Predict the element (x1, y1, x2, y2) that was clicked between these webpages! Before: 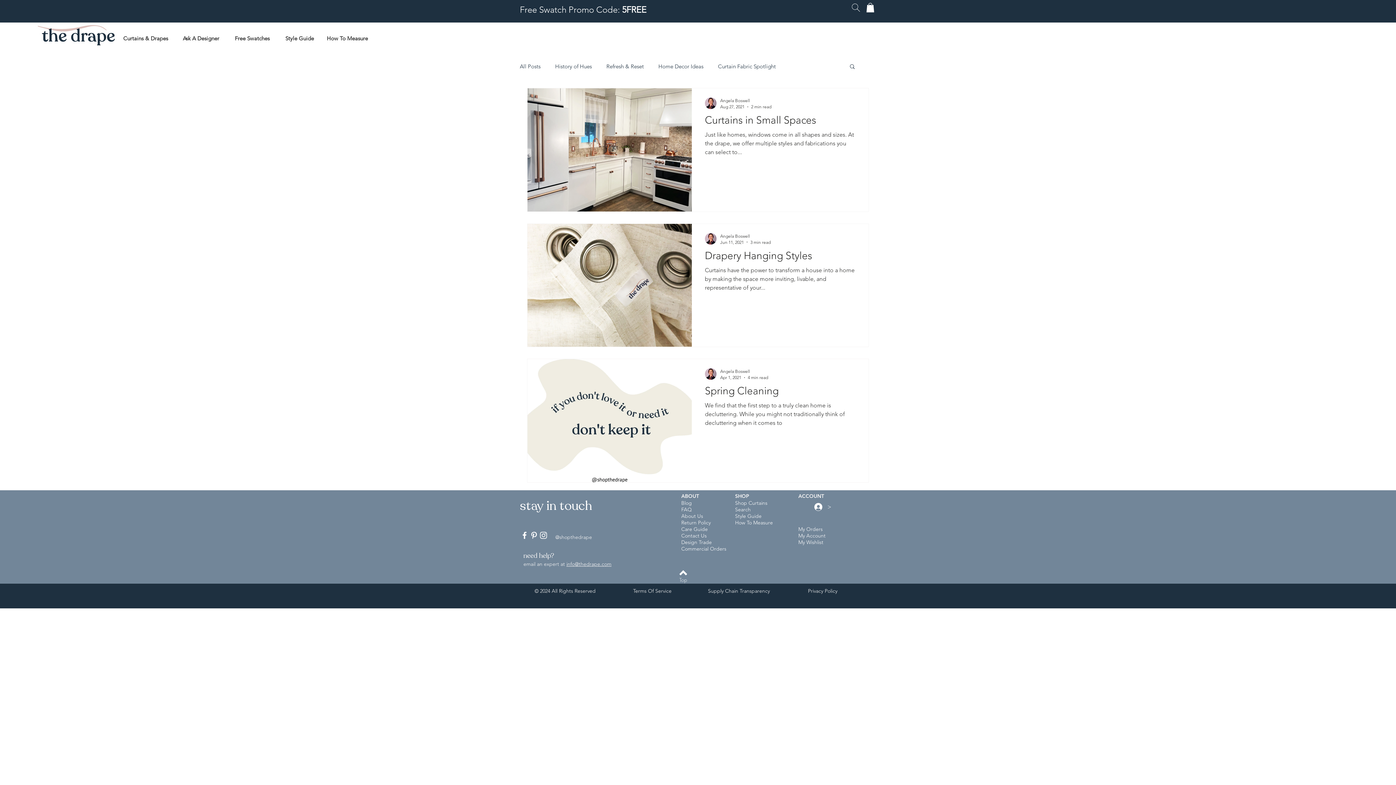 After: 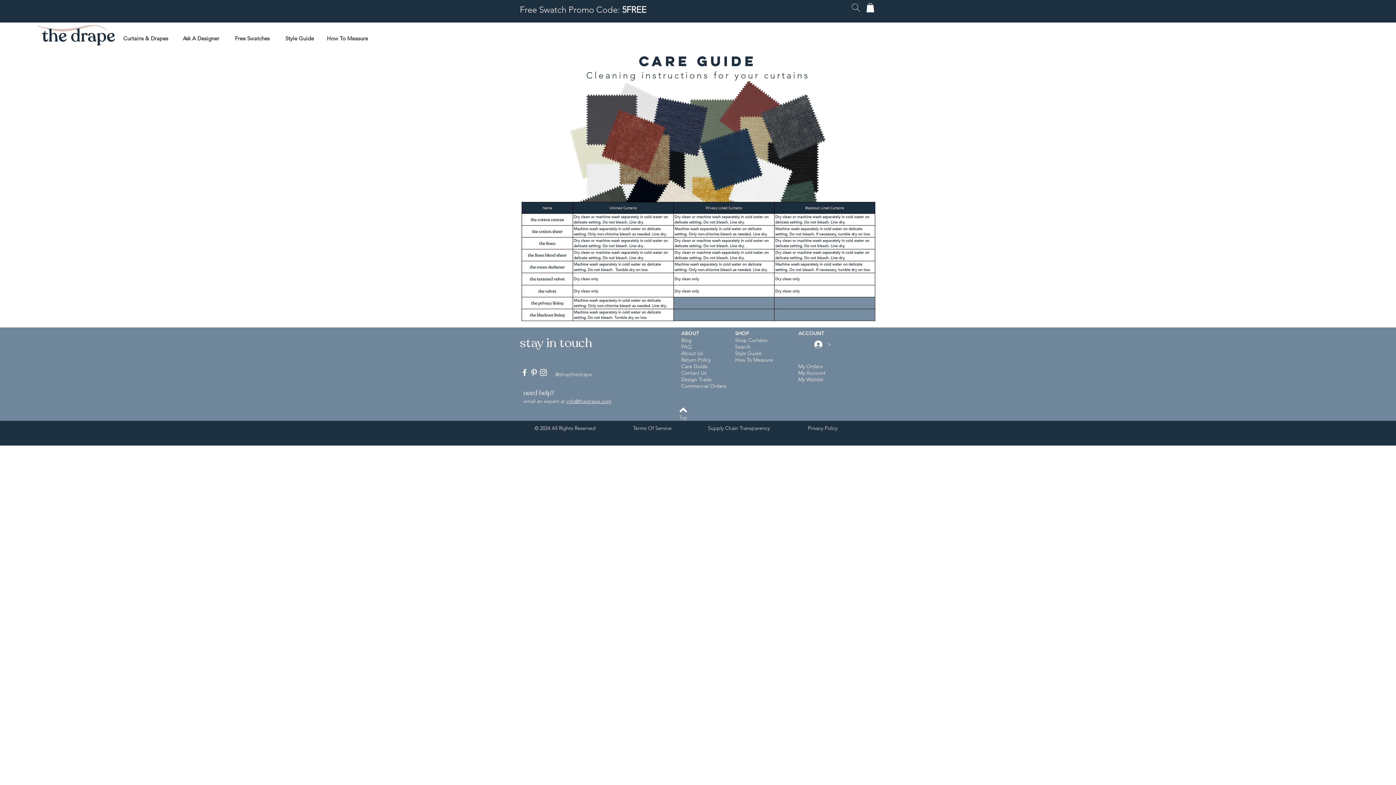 Action: bbox: (681, 526, 708, 532) label: Care Guide